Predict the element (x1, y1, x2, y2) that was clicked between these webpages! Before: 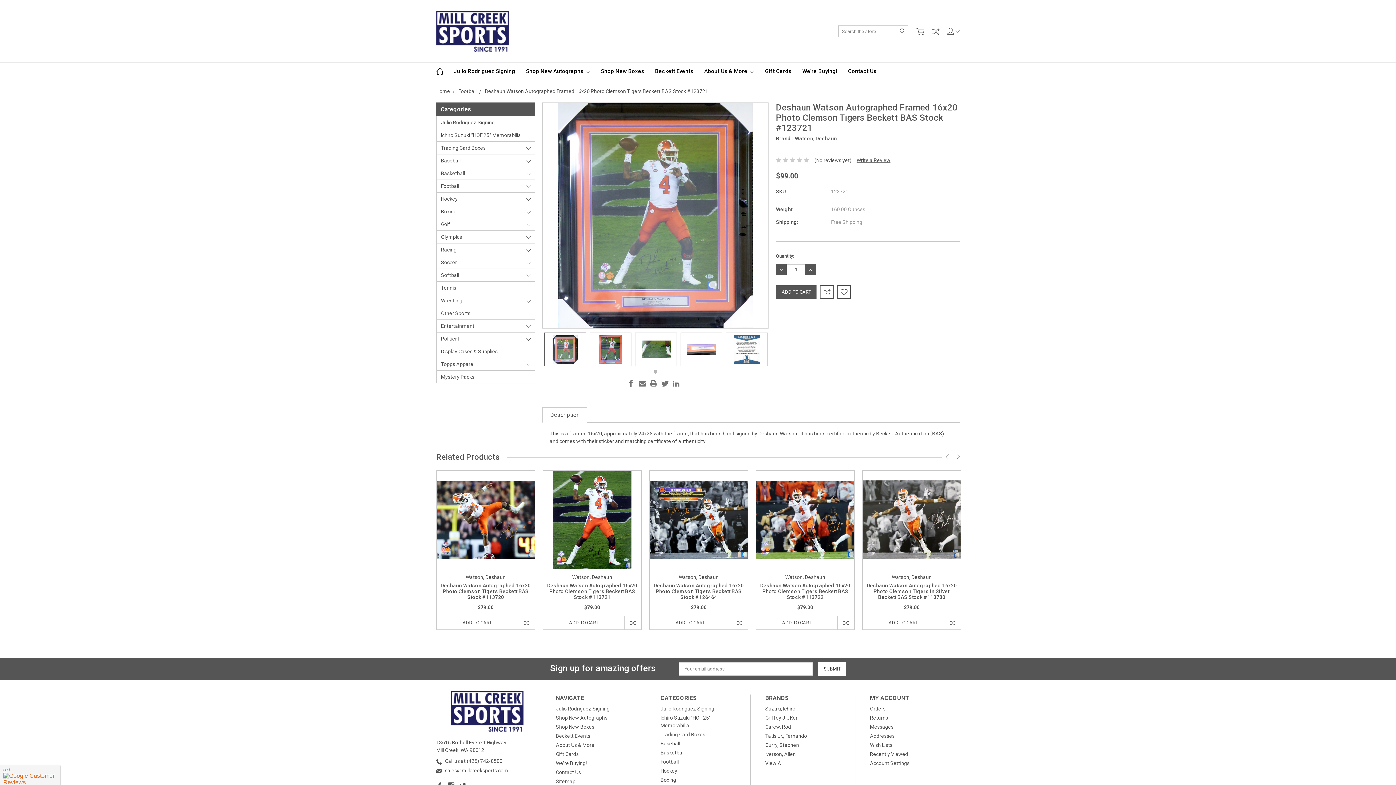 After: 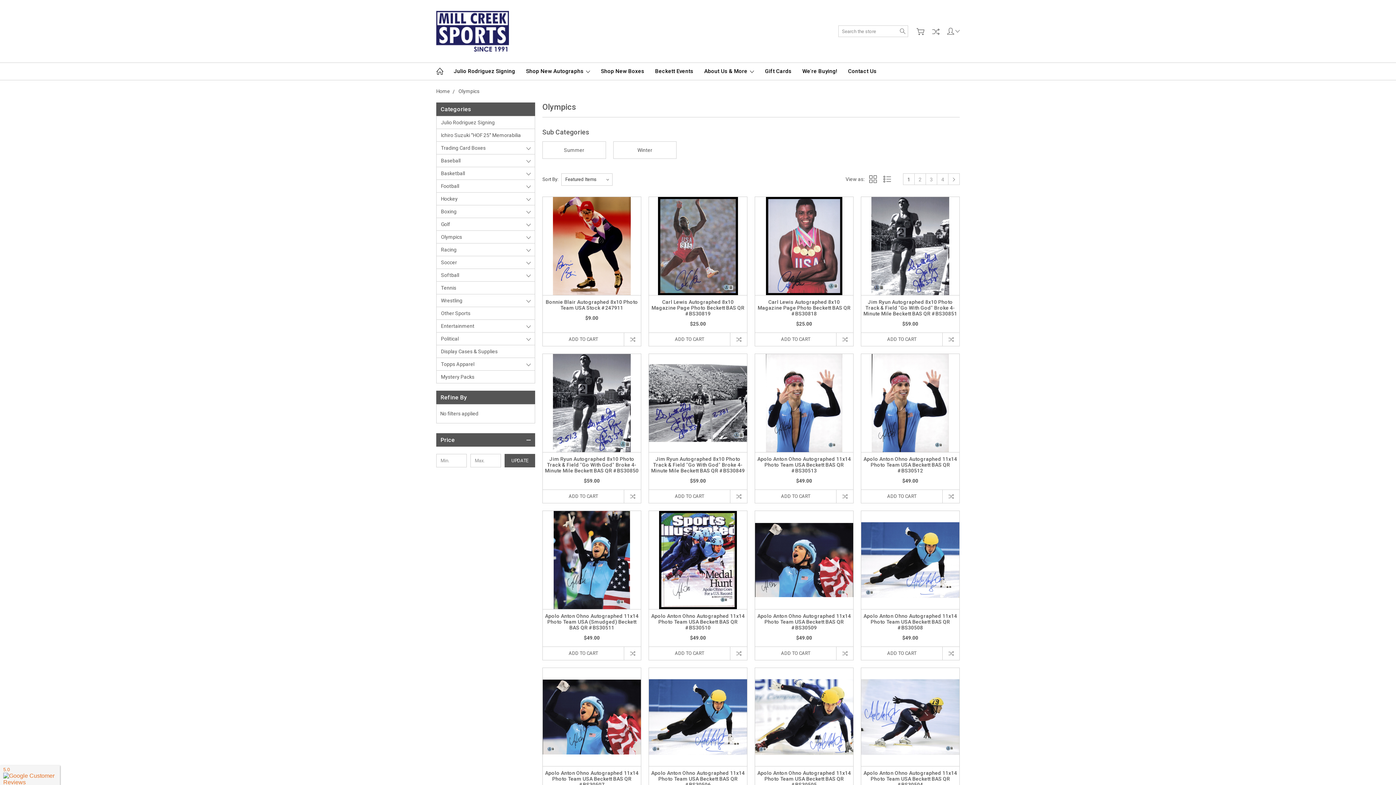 Action: bbox: (436, 230, 534, 243) label: Olympics